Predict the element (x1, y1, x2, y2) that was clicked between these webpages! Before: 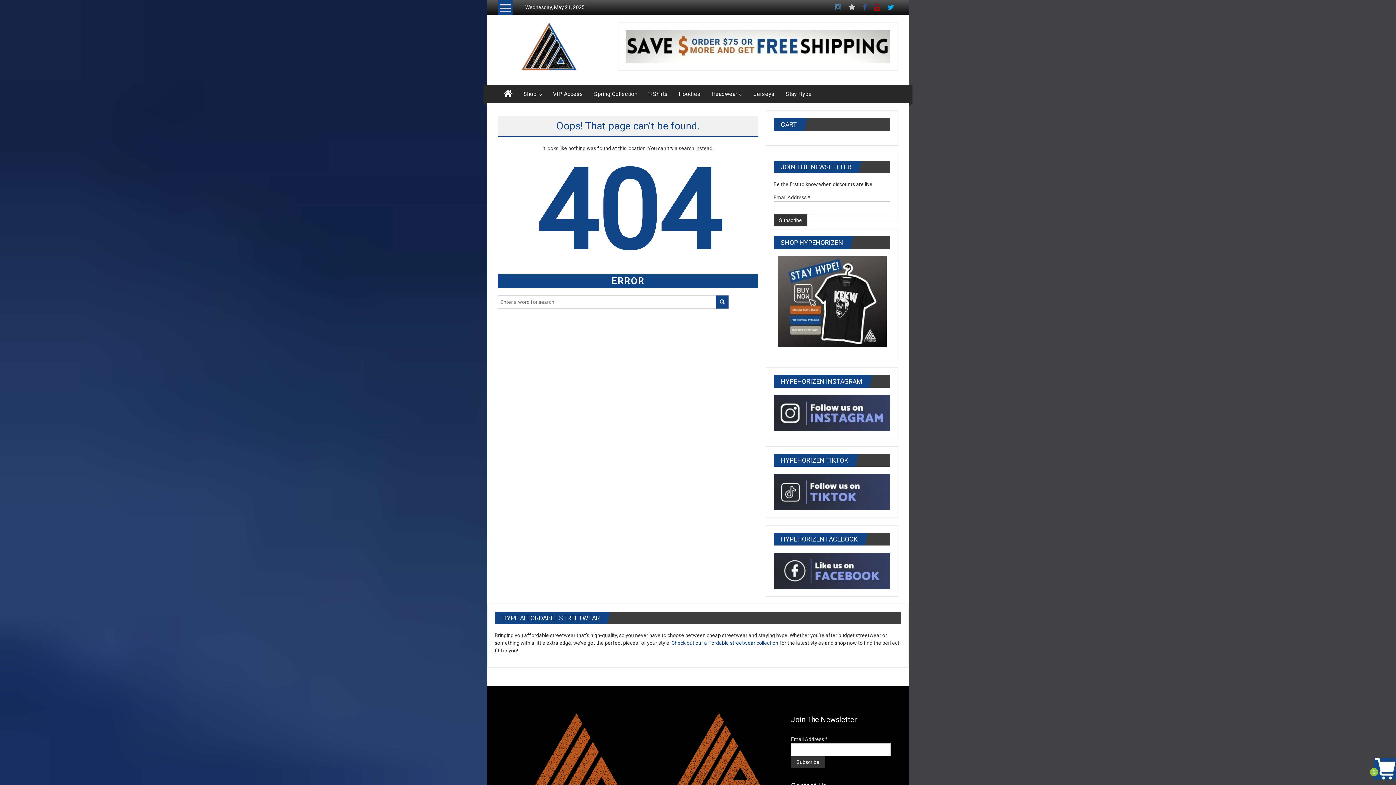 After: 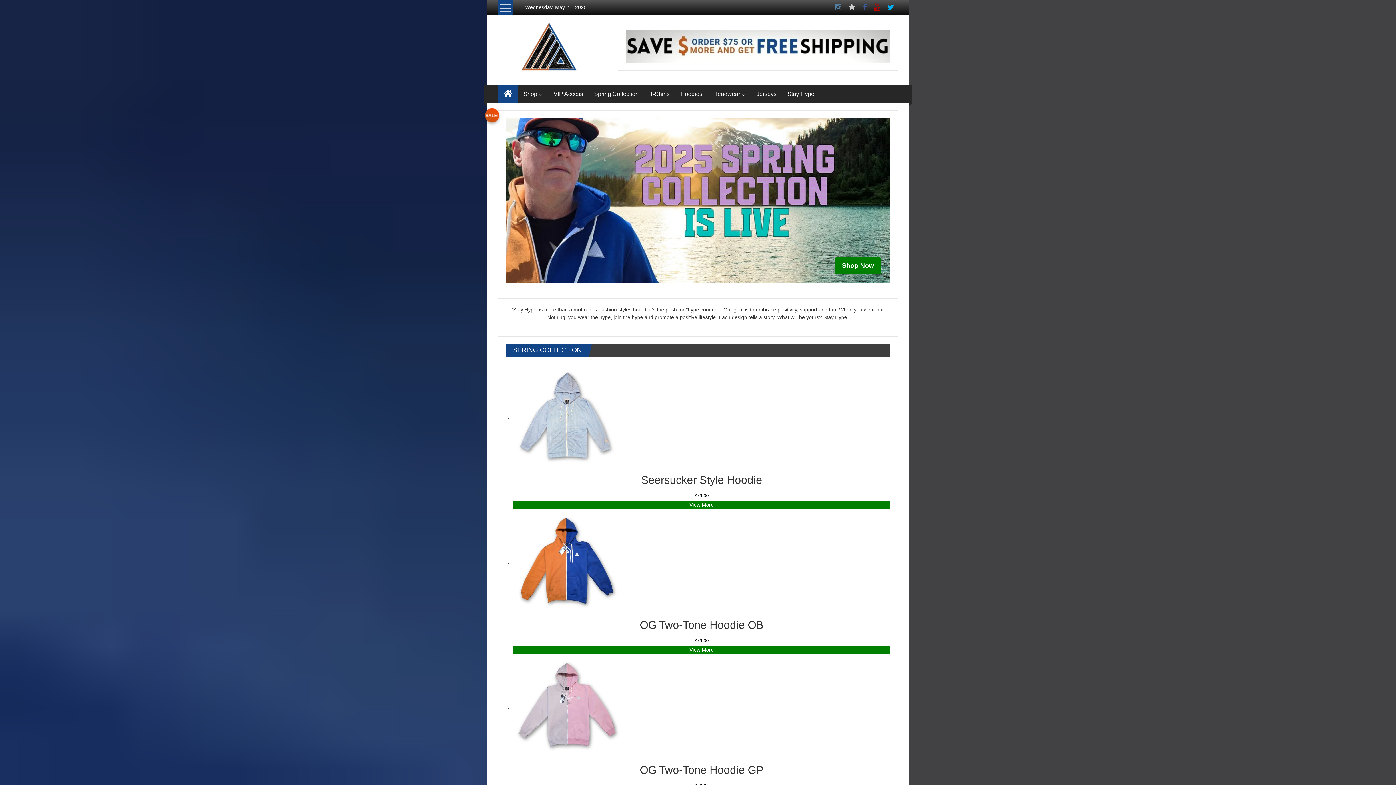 Action: bbox: (498, 85, 518, 103)